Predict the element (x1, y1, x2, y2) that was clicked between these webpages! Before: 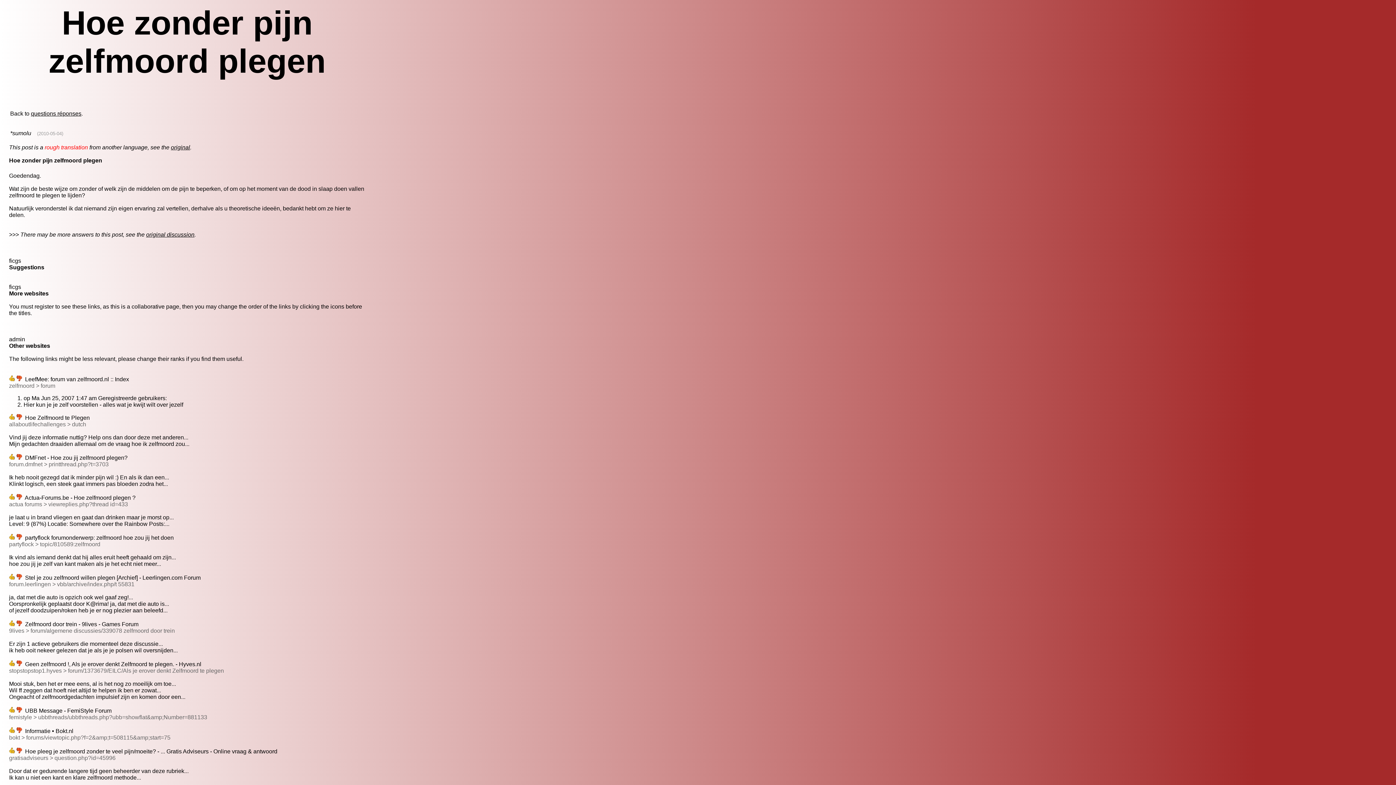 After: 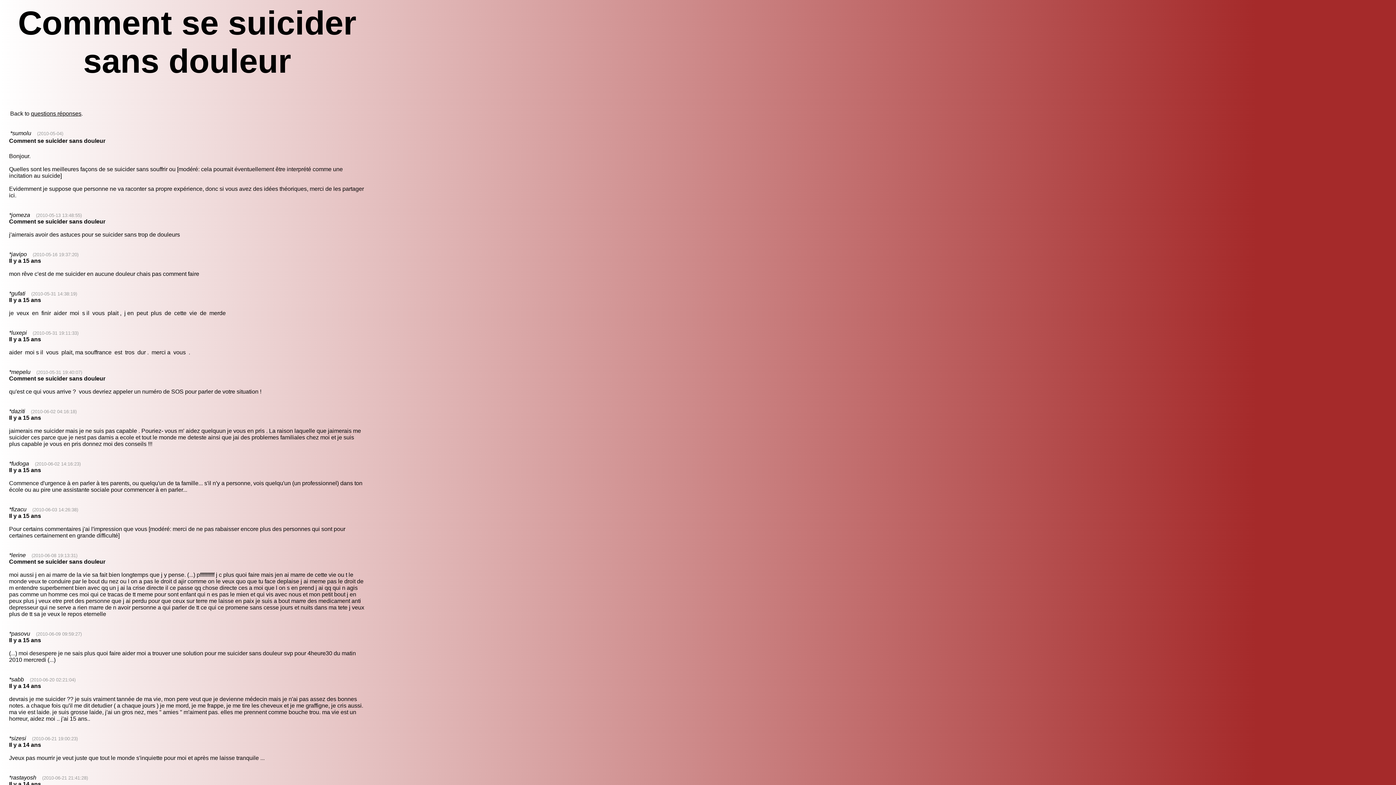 Action: bbox: (170, 144, 190, 150) label: original